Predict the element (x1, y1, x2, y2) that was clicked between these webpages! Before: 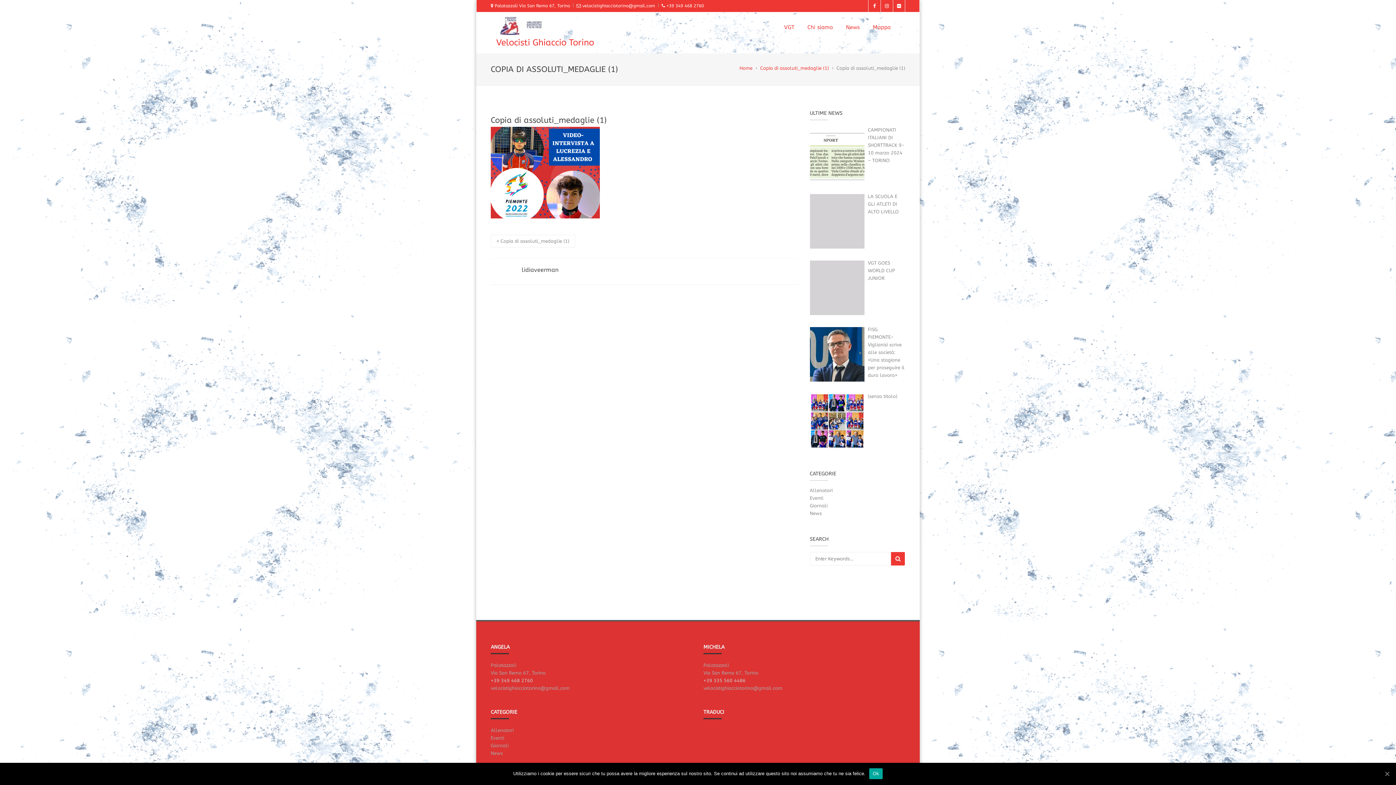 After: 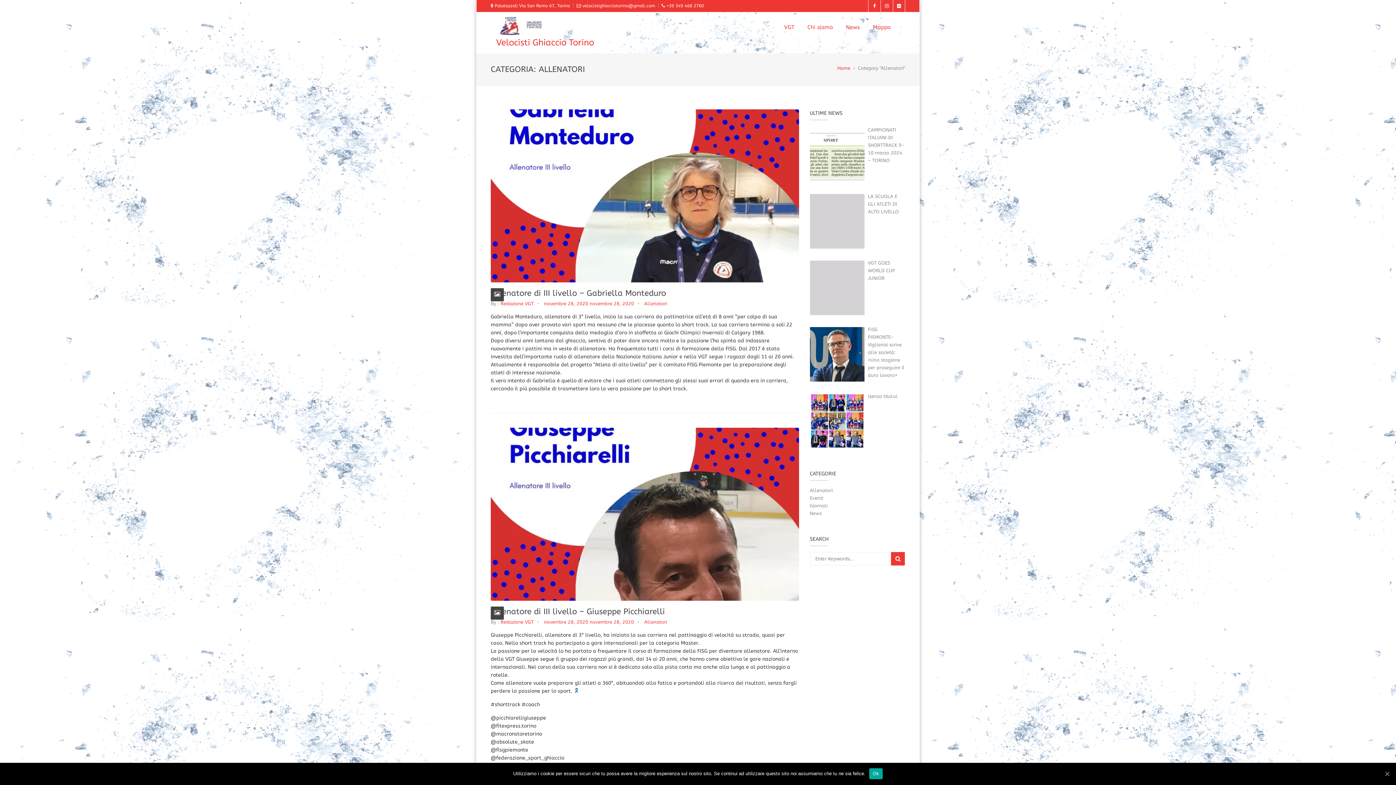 Action: label: Allenatori bbox: (810, 488, 832, 493)